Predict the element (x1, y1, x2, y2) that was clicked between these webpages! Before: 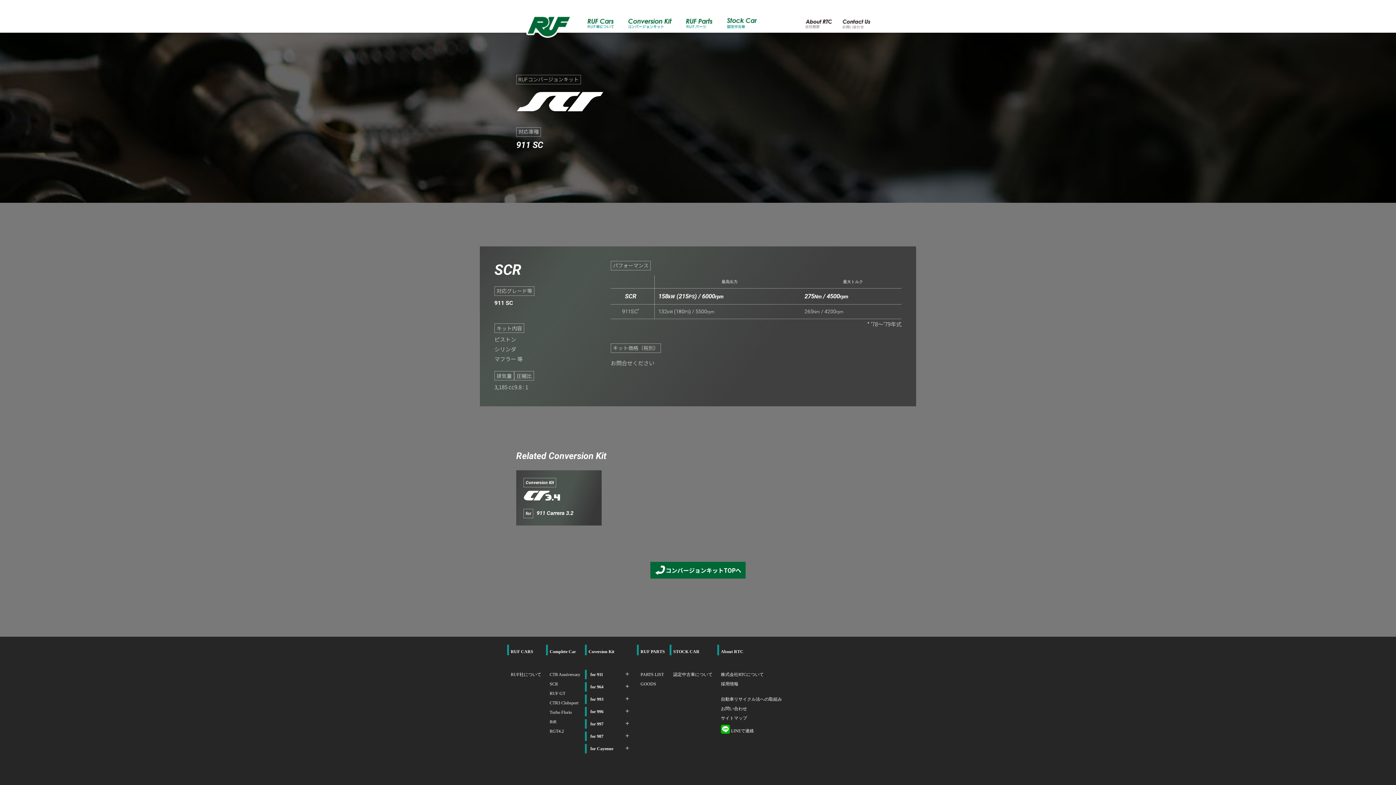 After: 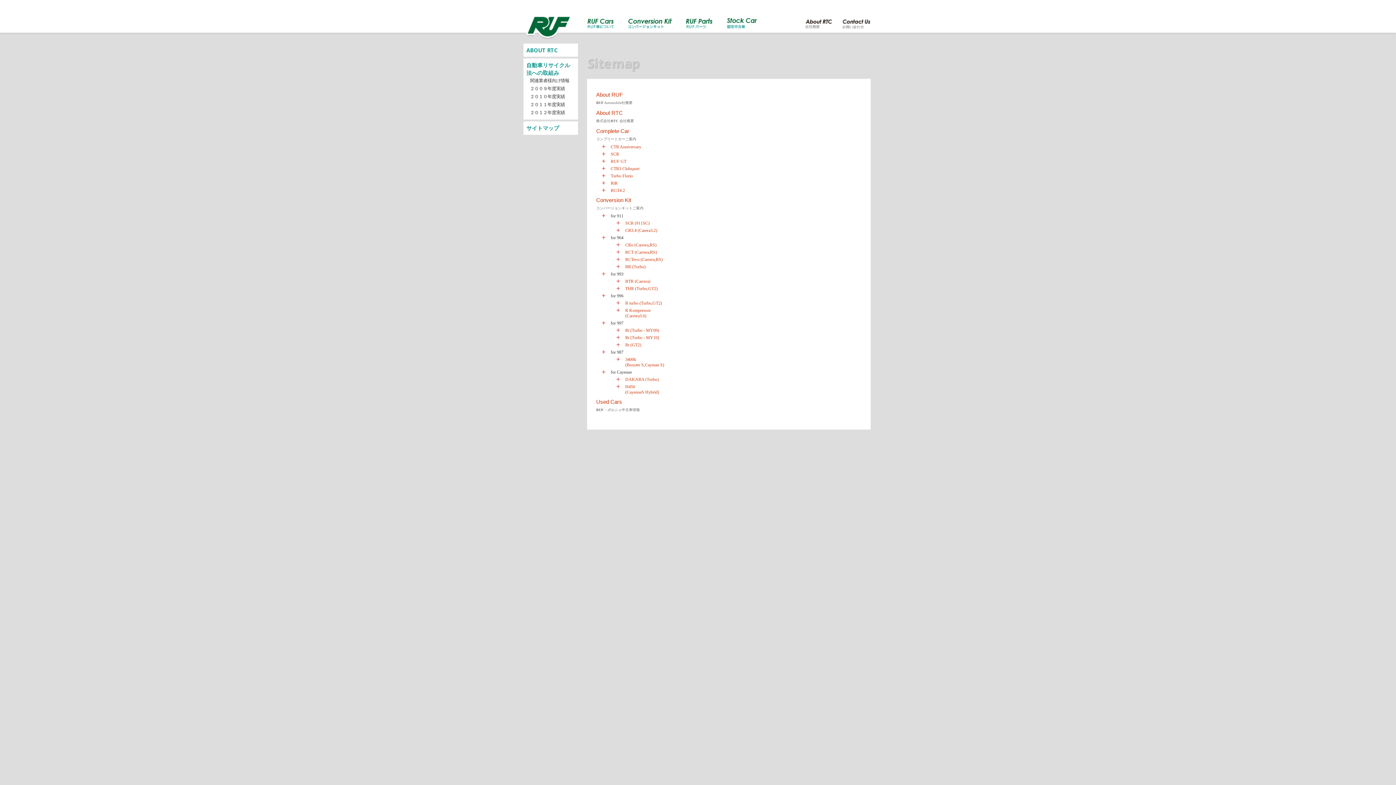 Action: label: サイトマップ bbox: (721, 715, 747, 720)